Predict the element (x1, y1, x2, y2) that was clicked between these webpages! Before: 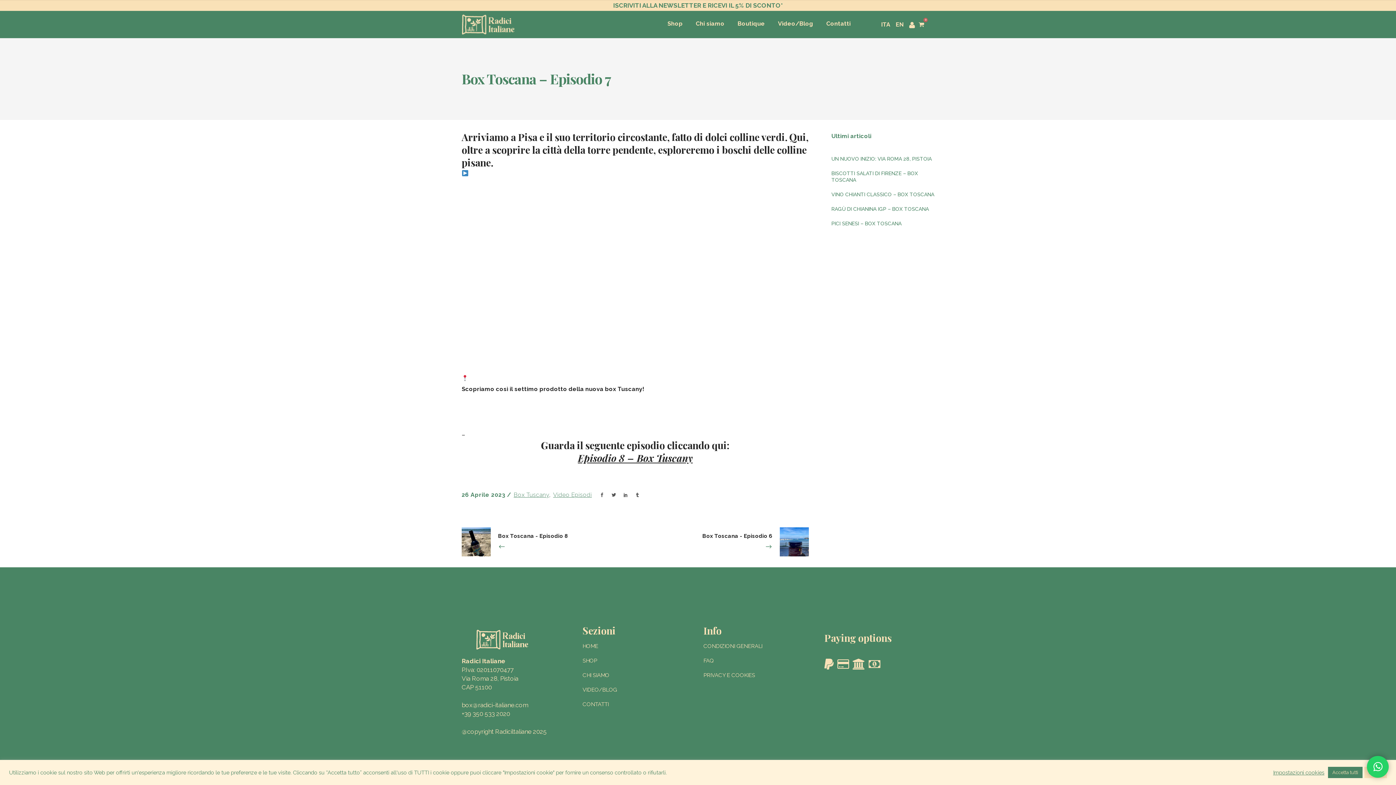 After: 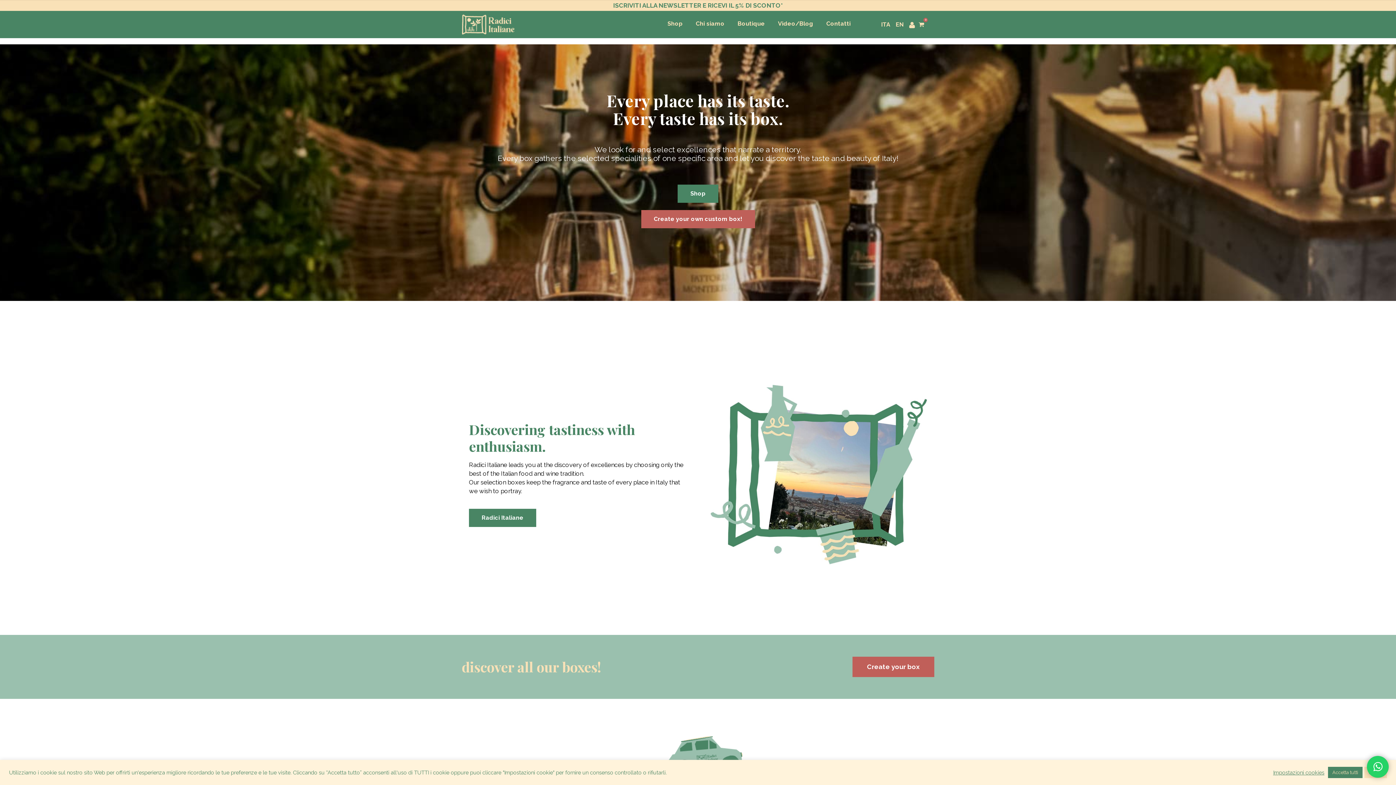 Action: label: HOME bbox: (582, 643, 598, 649)